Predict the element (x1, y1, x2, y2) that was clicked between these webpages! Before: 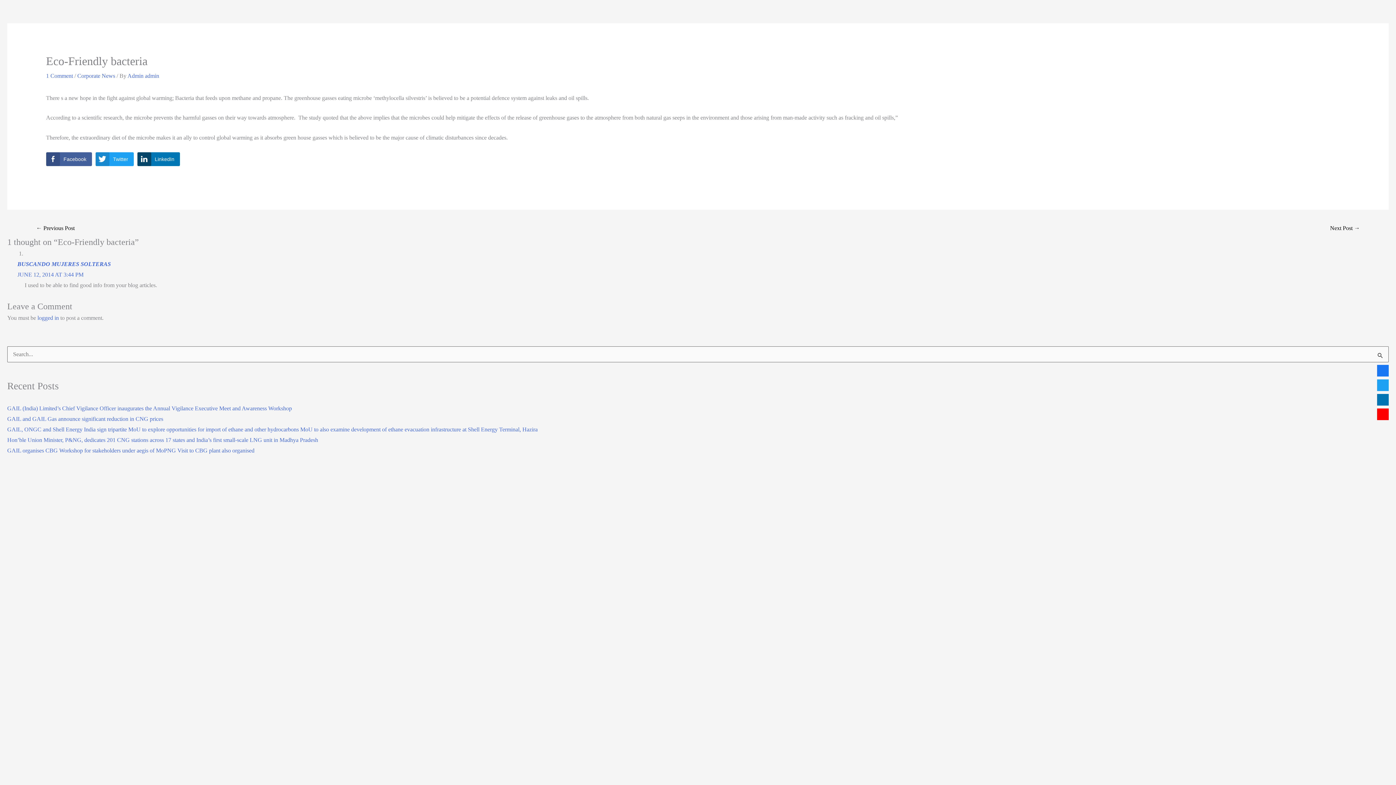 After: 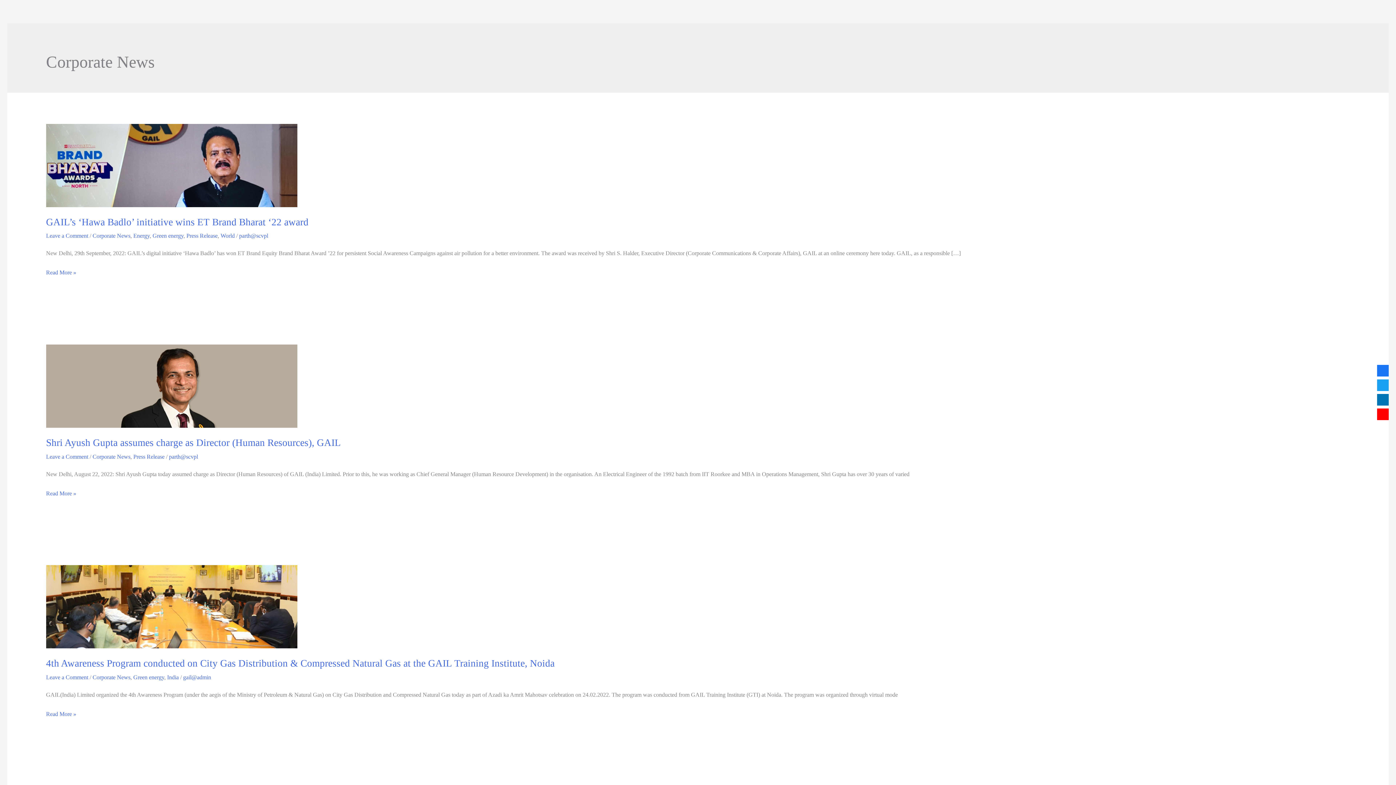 Action: bbox: (77, 72, 115, 78) label: Corporate News